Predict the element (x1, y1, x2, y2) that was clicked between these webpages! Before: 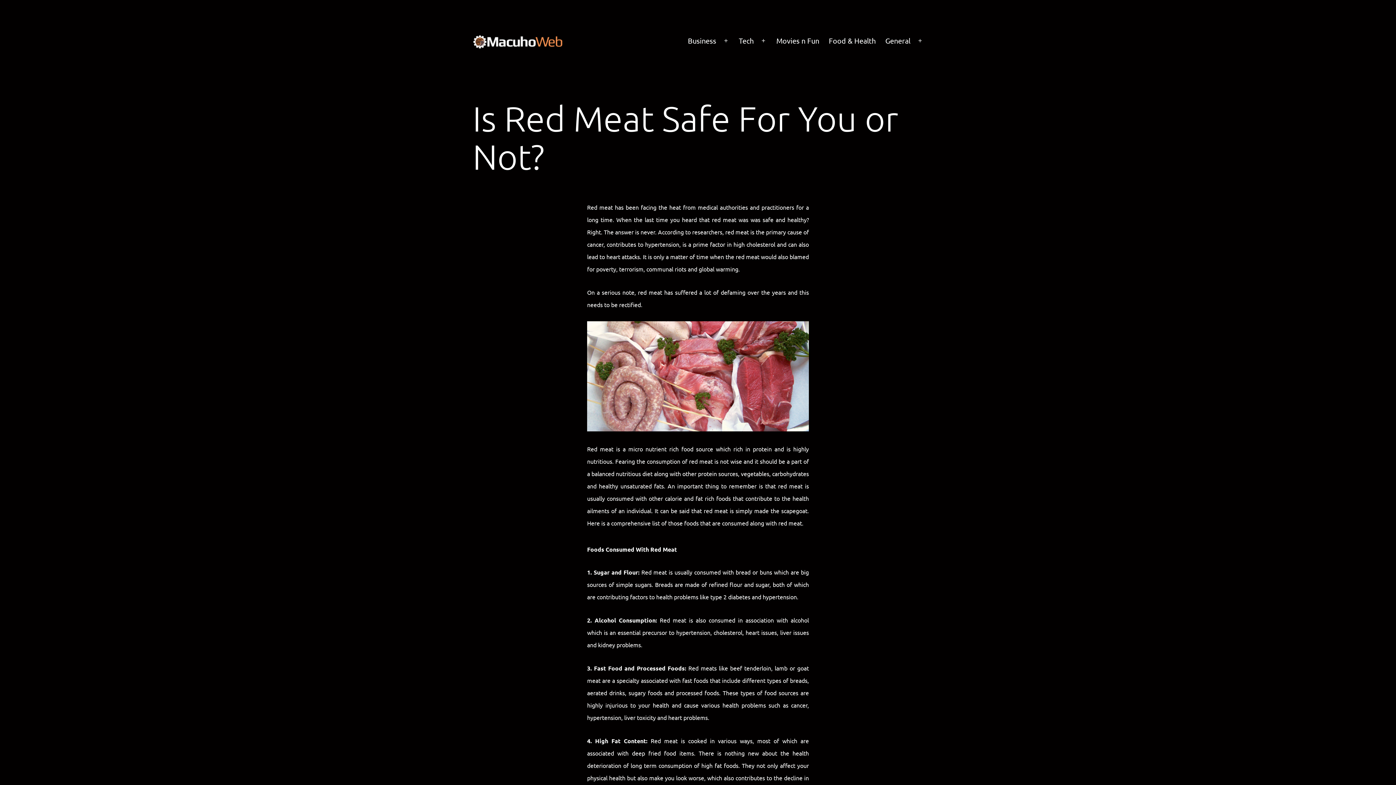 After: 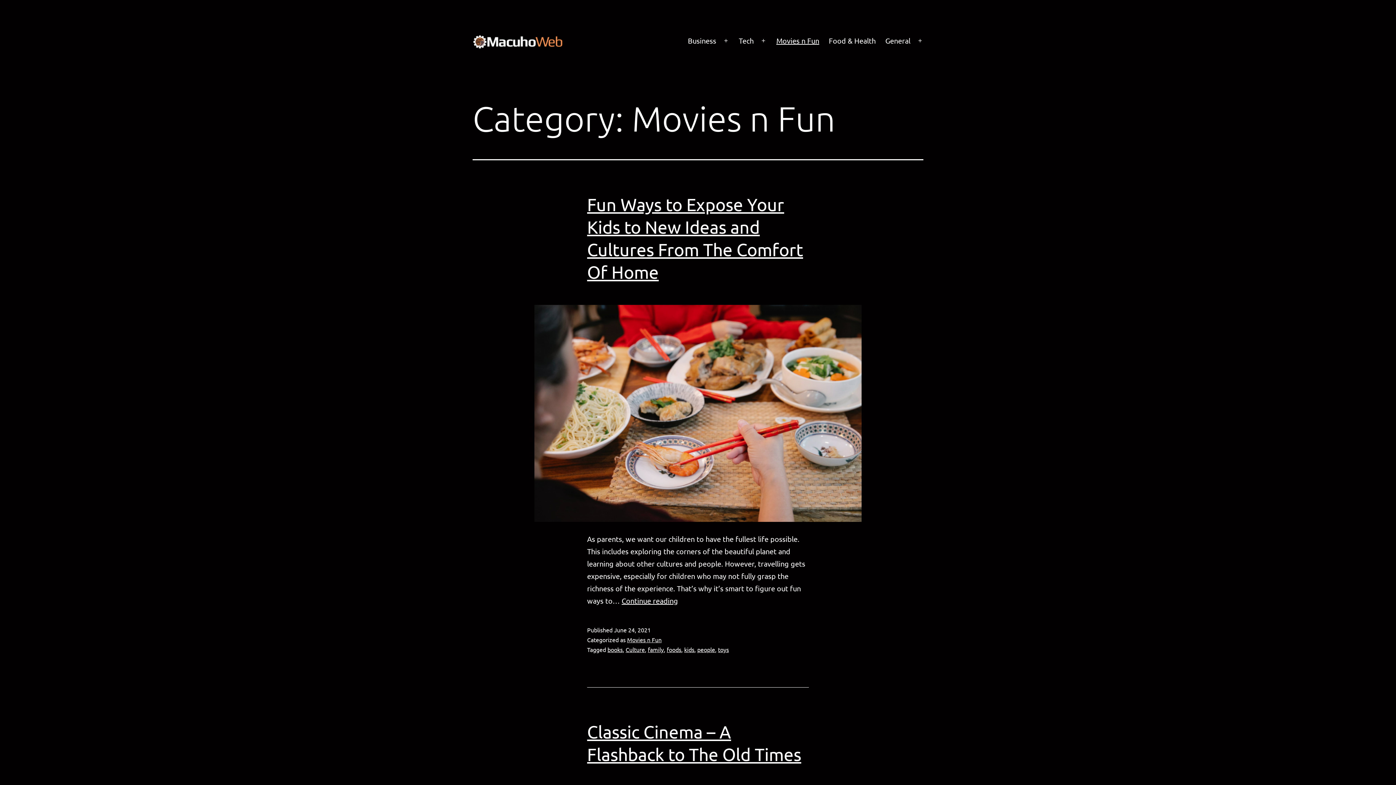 Action: bbox: (771, 31, 824, 50) label: Movies n Fun